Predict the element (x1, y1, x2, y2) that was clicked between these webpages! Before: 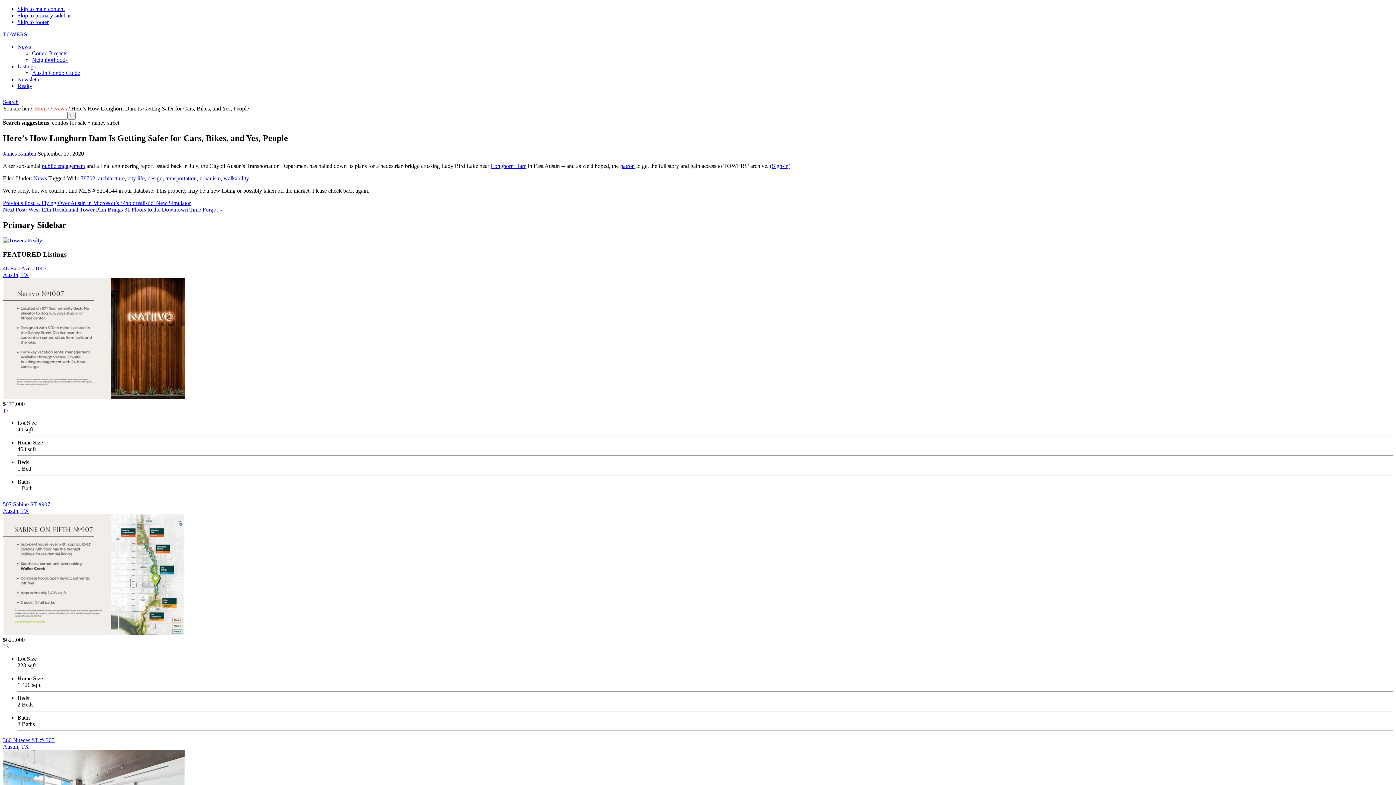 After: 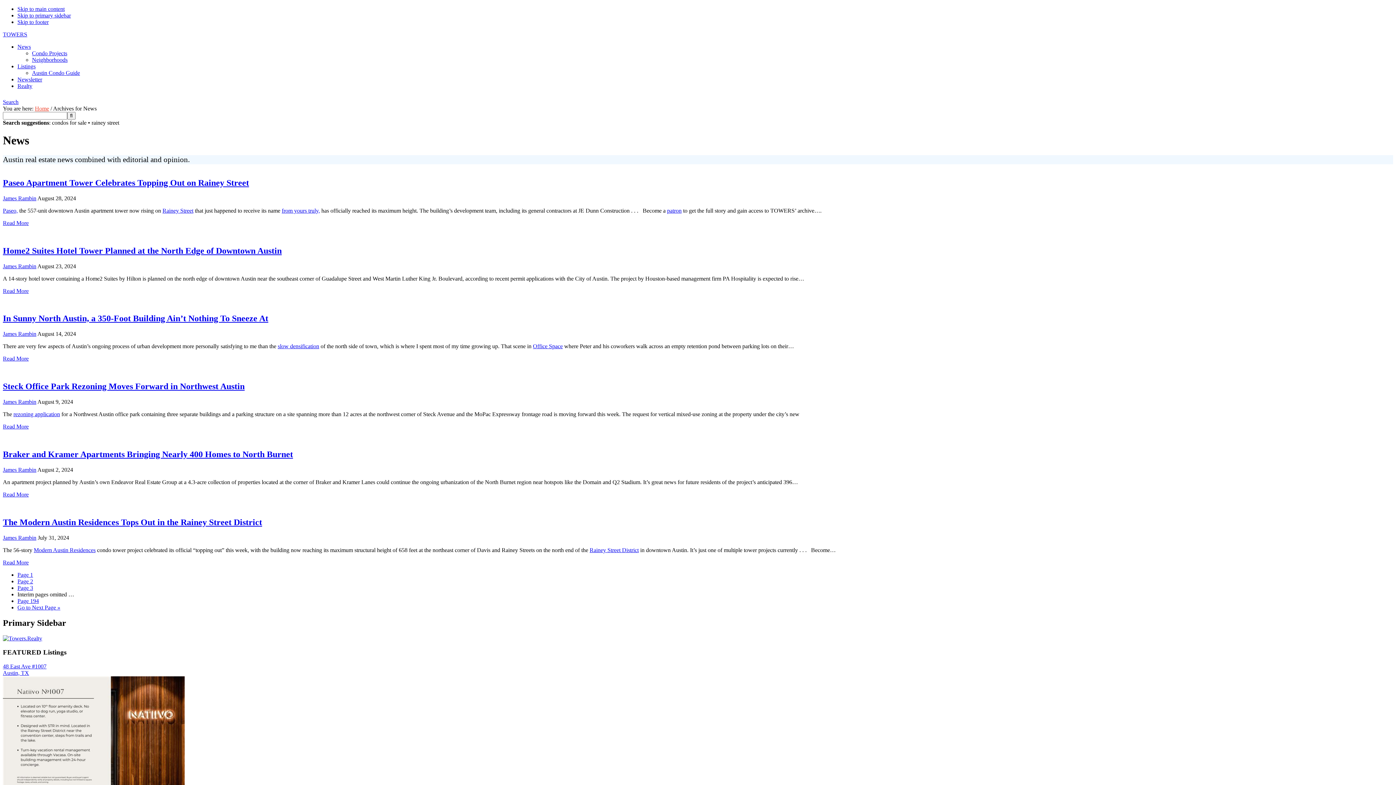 Action: bbox: (53, 105, 66, 111) label: News